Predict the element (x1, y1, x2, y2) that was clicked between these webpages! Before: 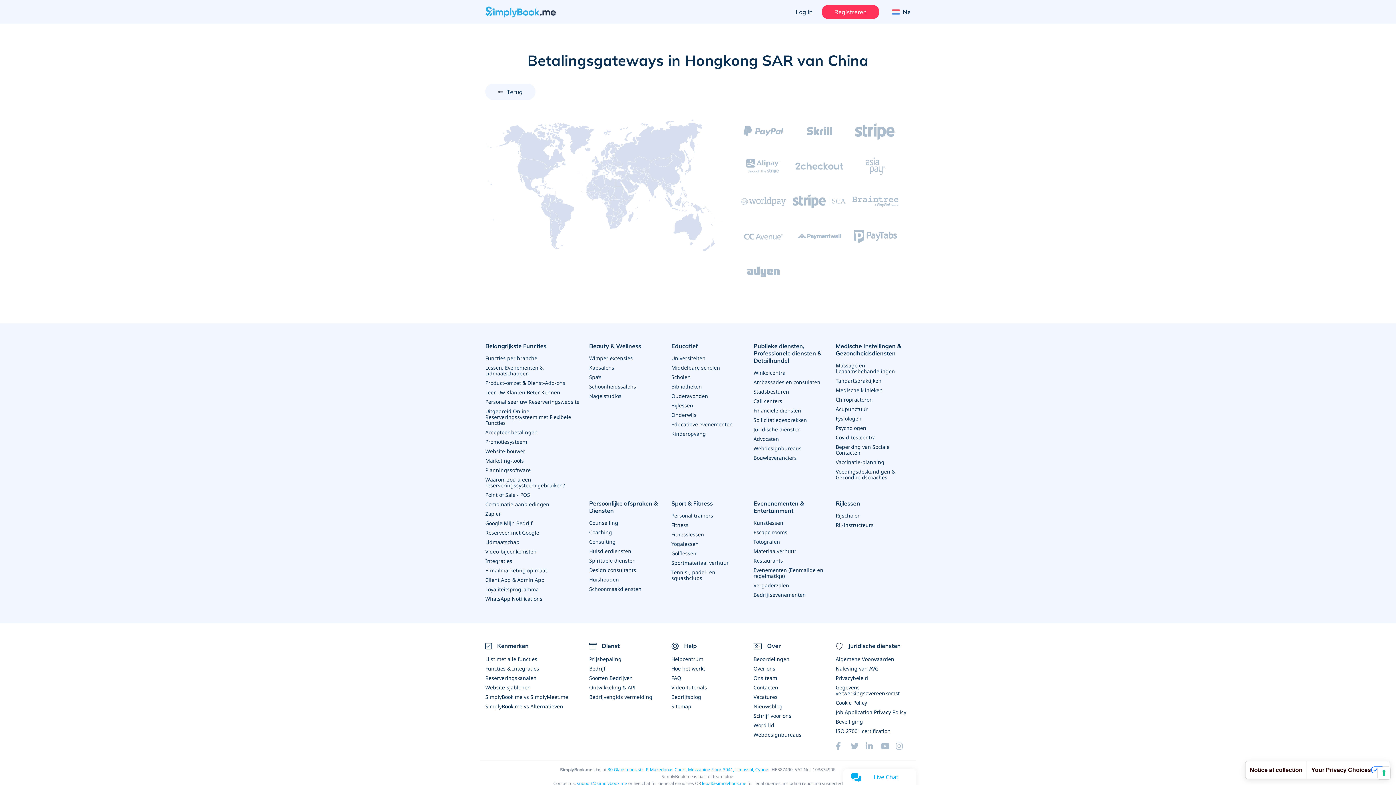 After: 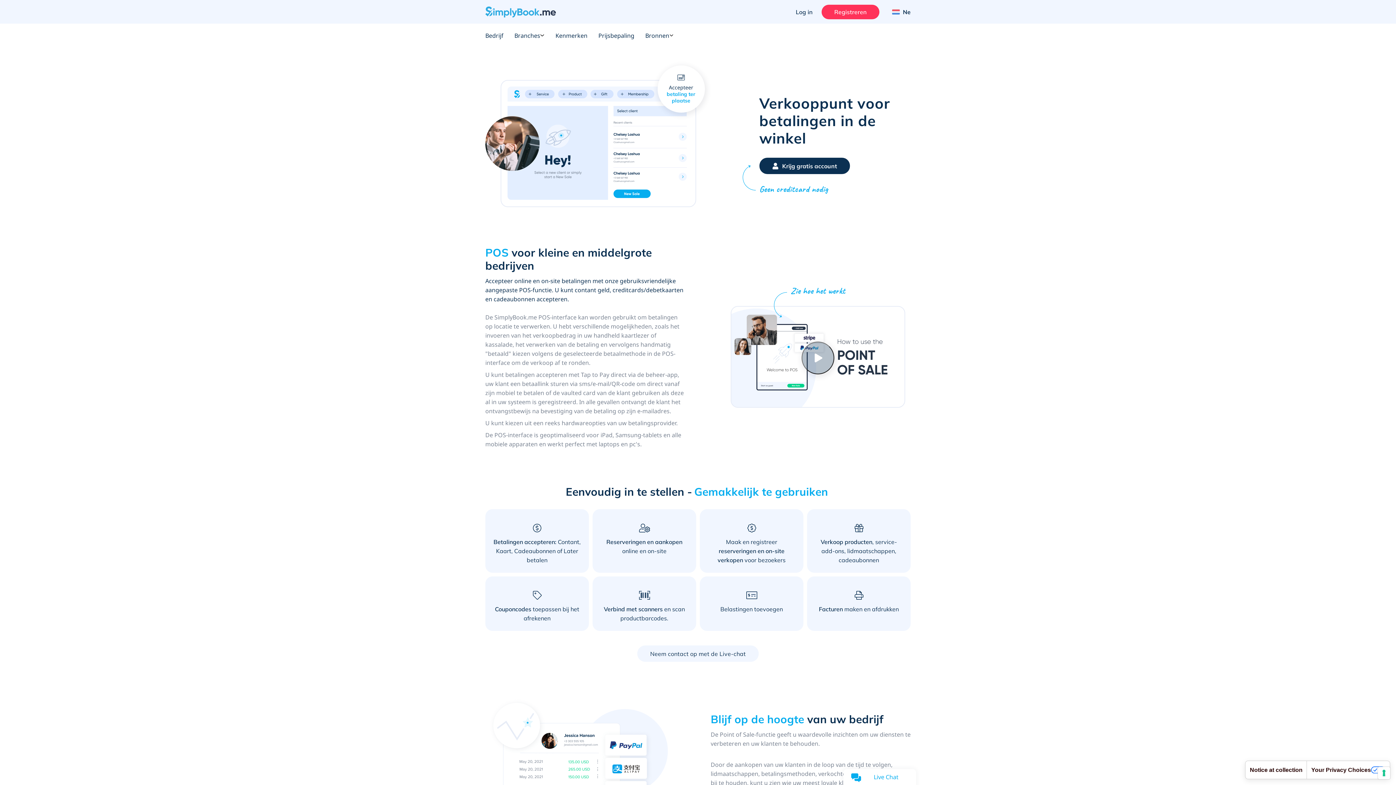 Action: bbox: (485, 491, 530, 498) label: Point of Sale - POS